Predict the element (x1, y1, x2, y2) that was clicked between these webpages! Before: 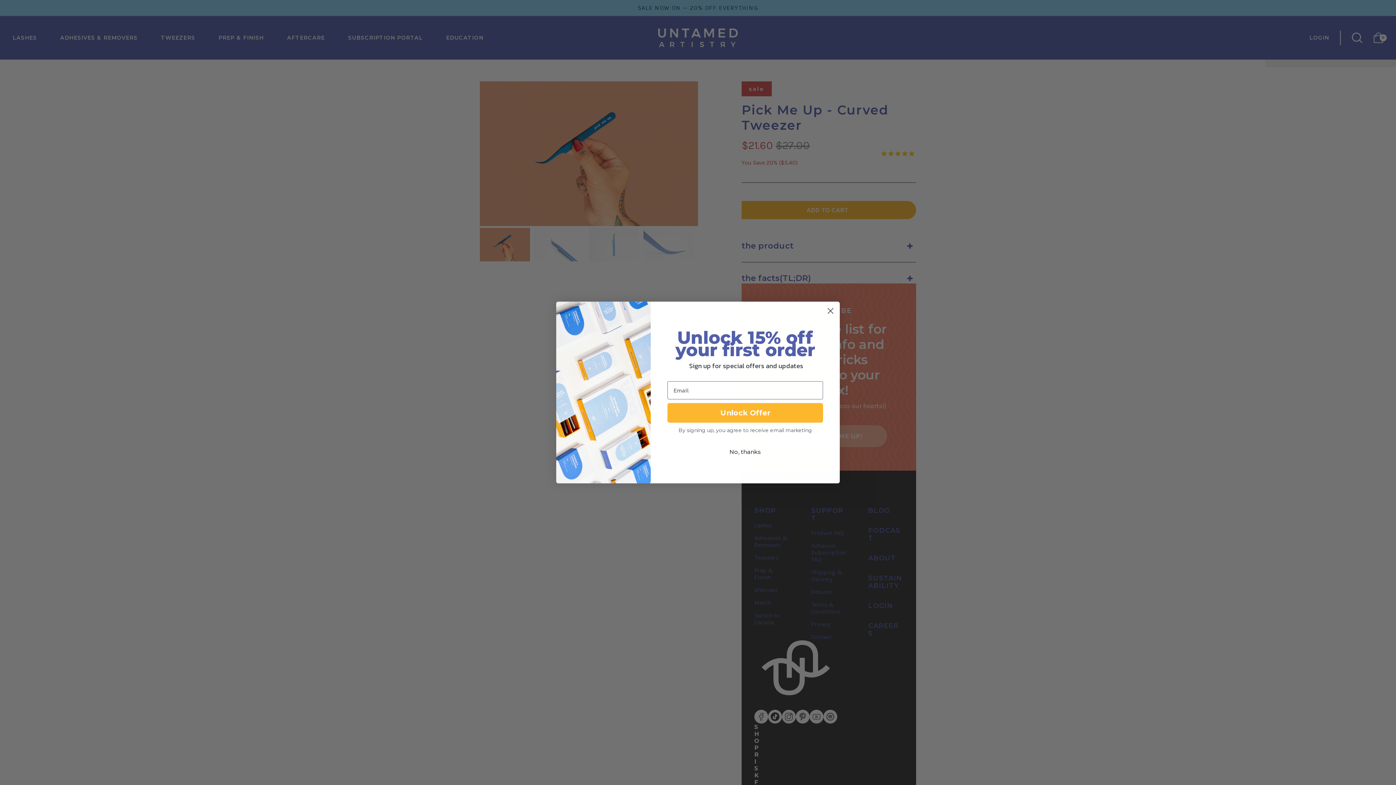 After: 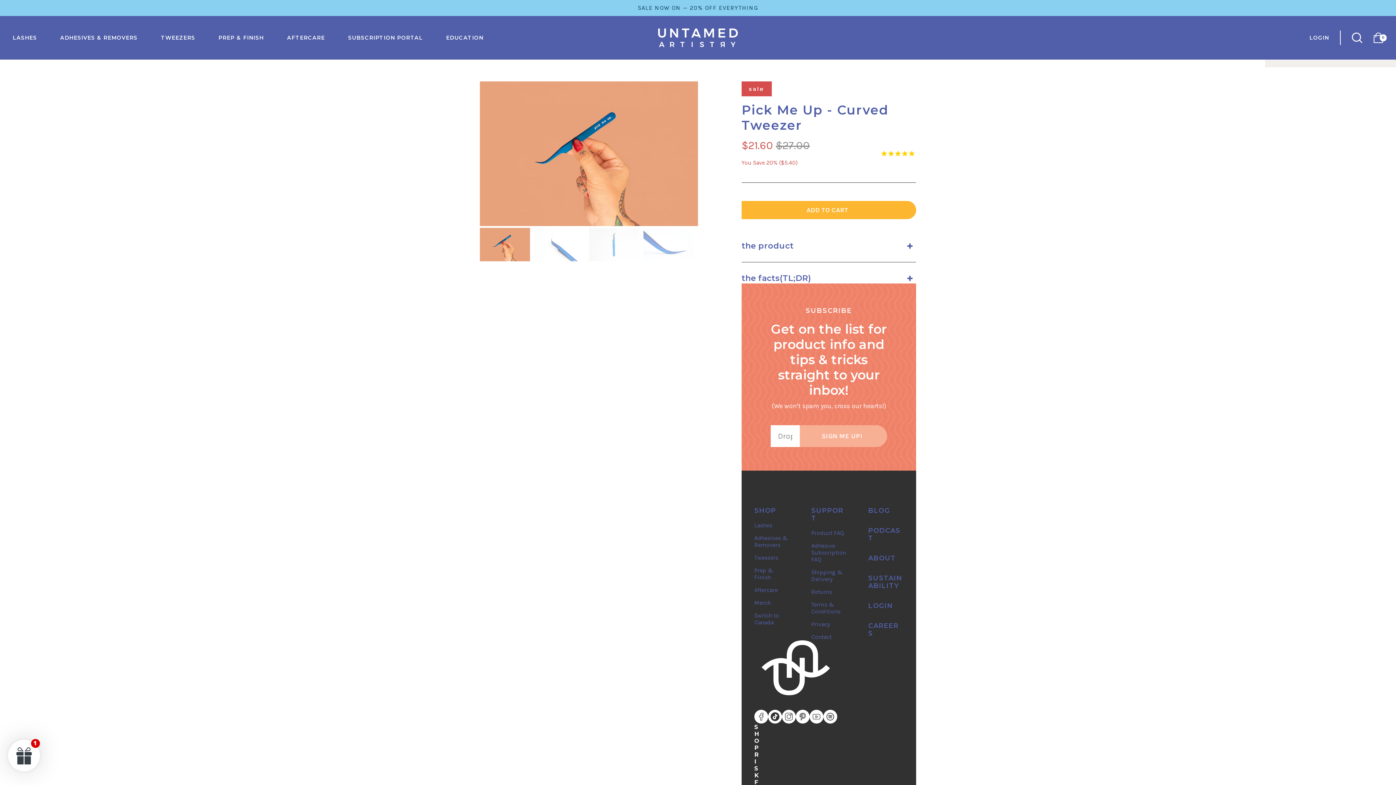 Action: bbox: (824, 304, 837, 317) label: Close dialog